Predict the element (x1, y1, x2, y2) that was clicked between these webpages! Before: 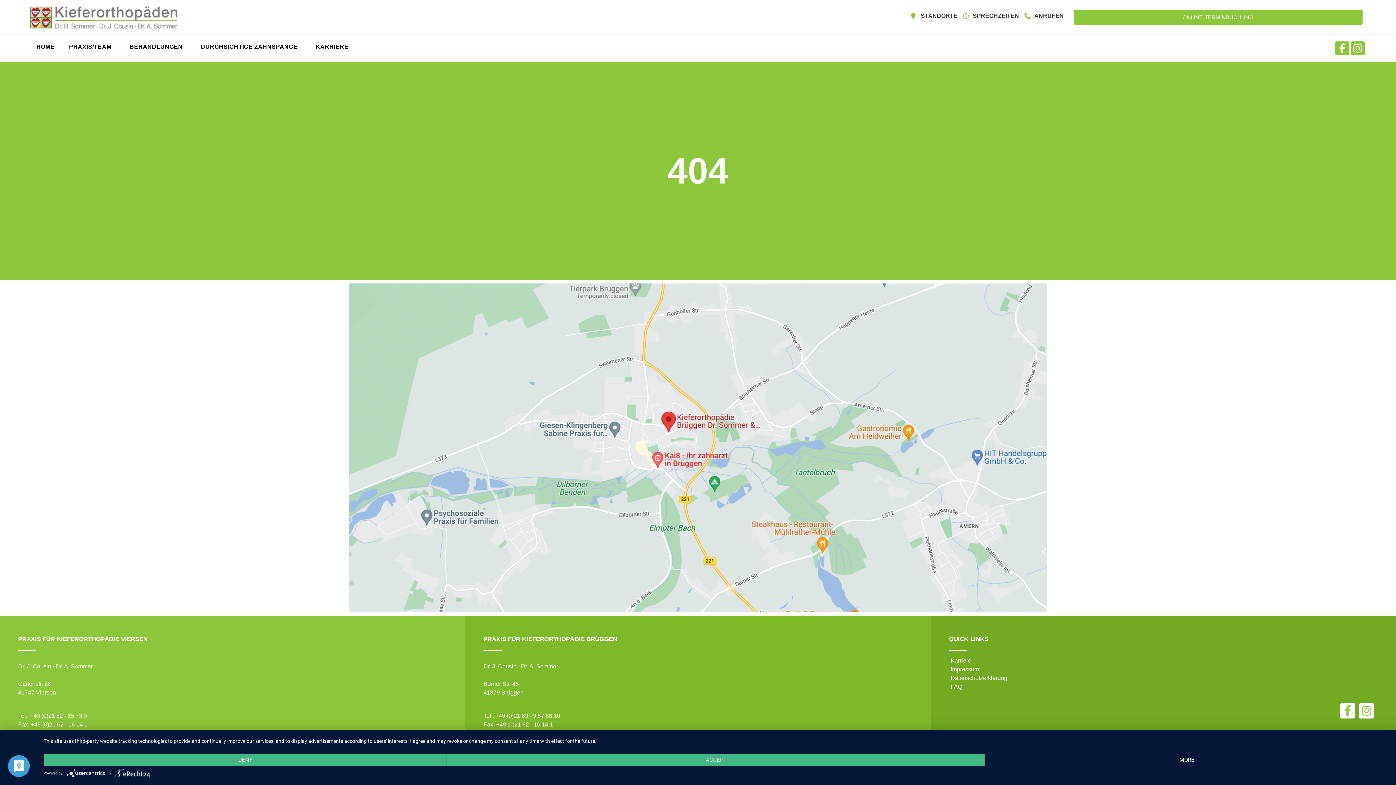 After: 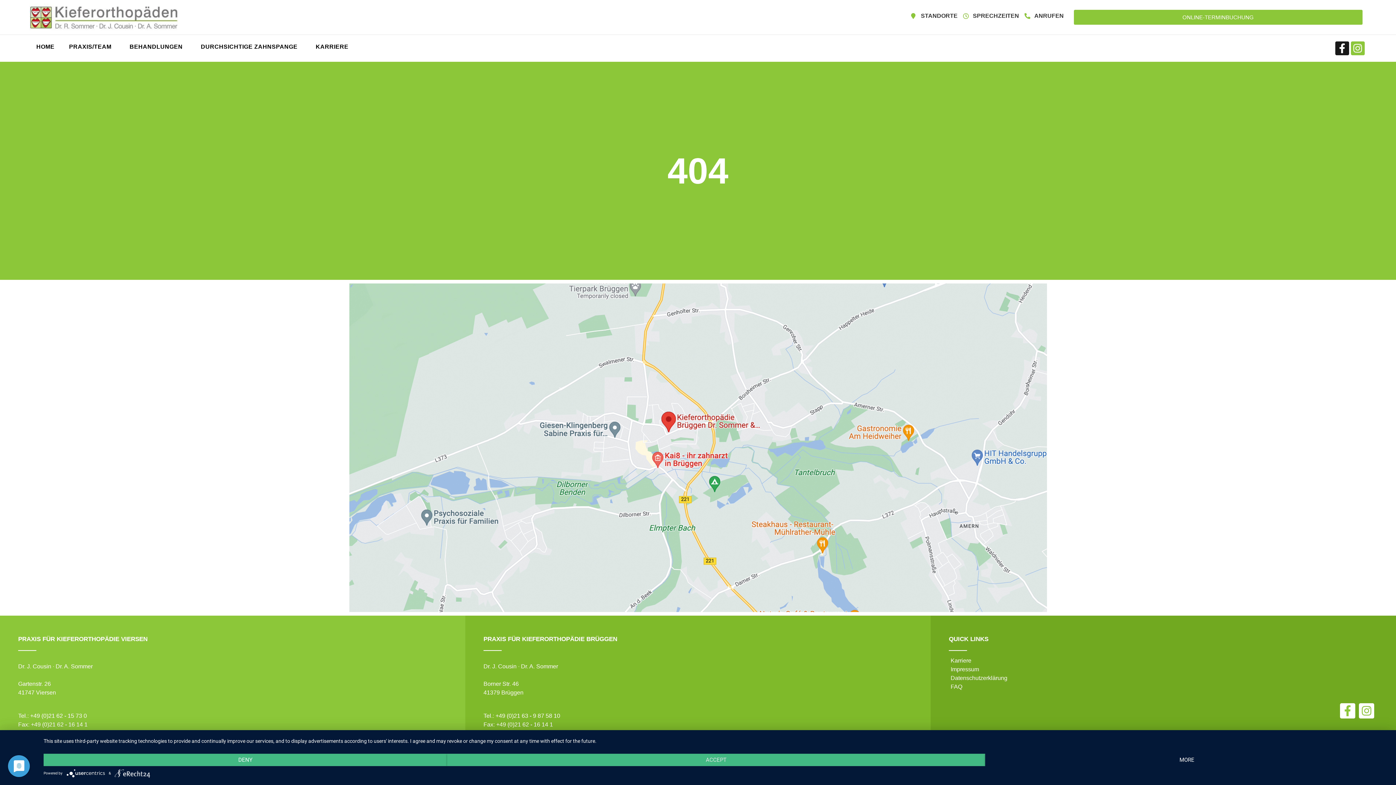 Action: bbox: (1335, 41, 1349, 55) label: Facebook-f